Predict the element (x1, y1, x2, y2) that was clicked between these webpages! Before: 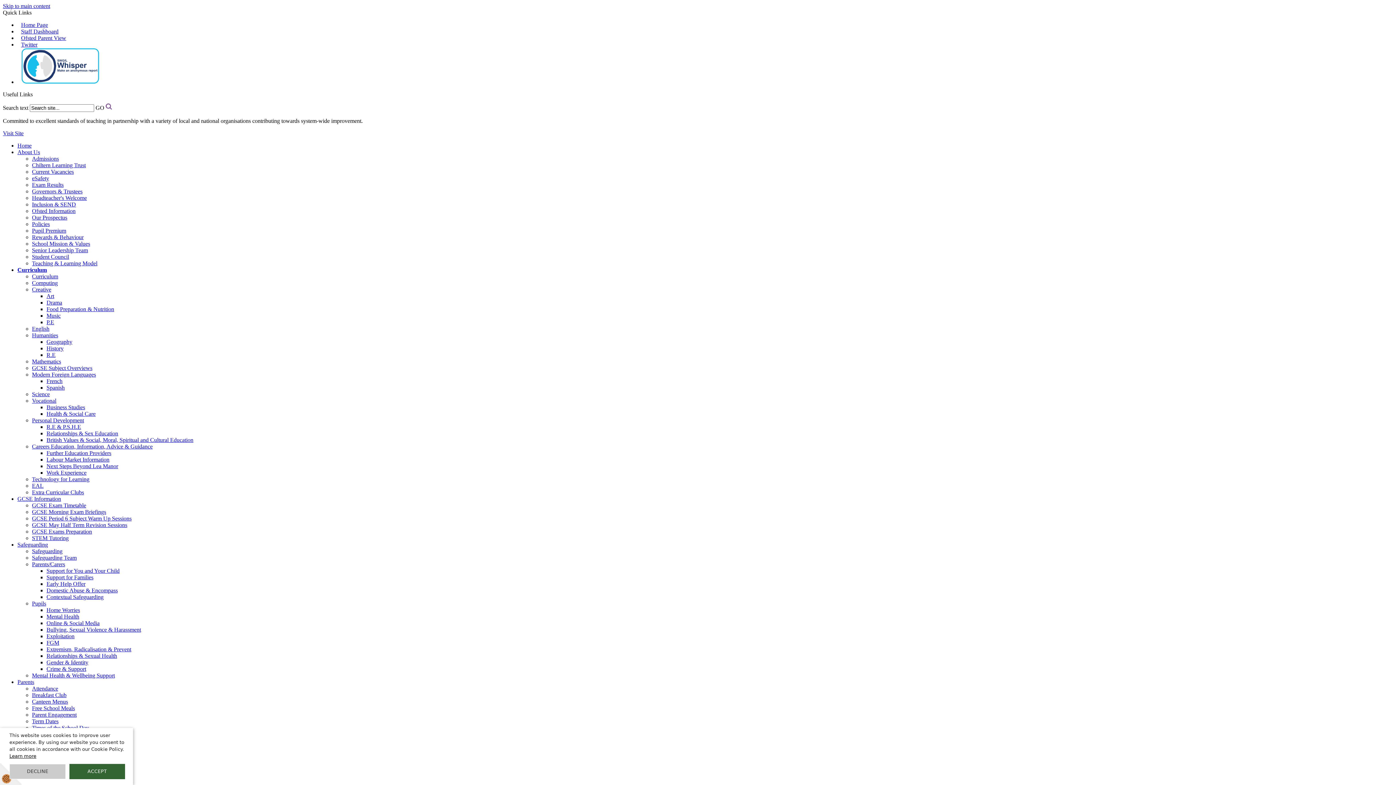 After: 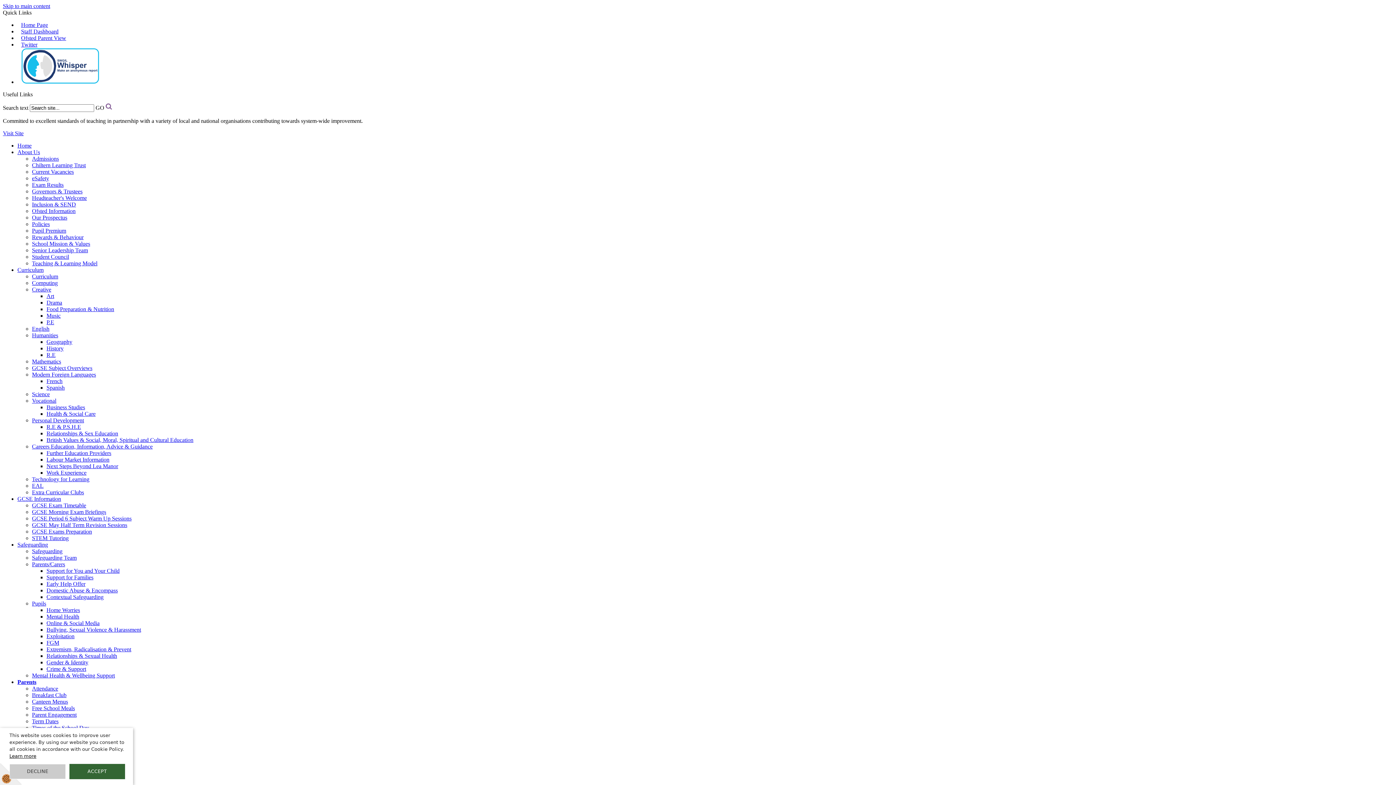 Action: label: Attendance bbox: (32, 685, 58, 692)